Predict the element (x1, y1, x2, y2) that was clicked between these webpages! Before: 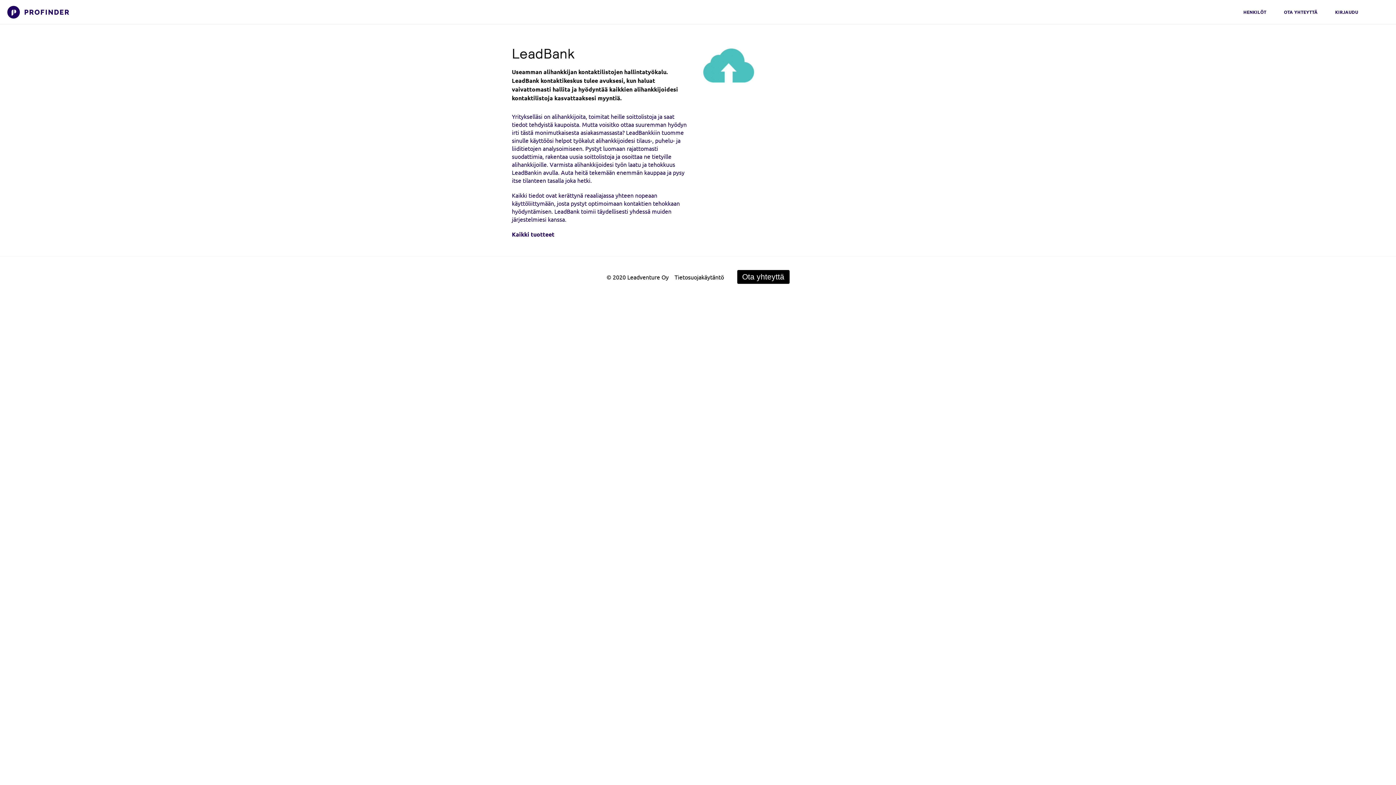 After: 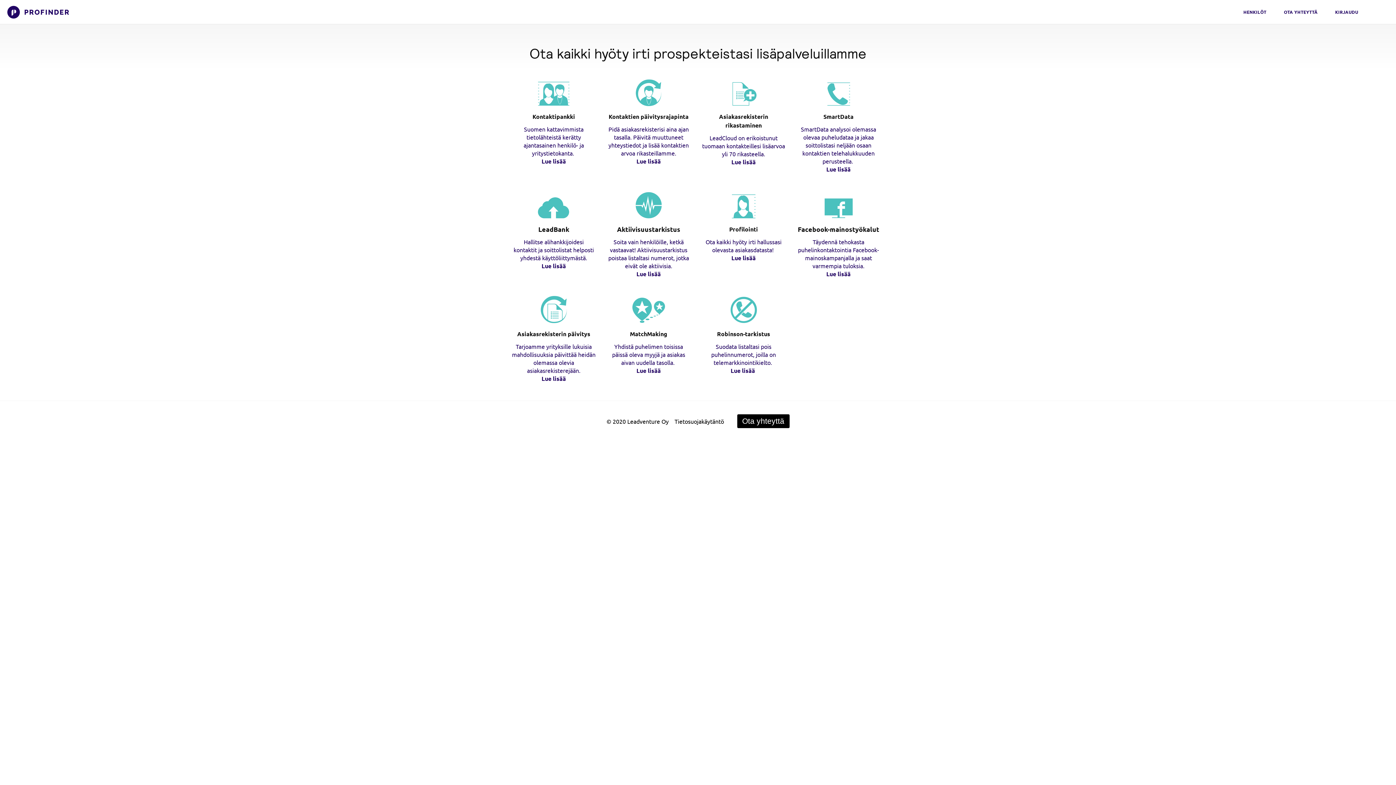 Action: bbox: (512, 230, 554, 238) label: Kaikki tuotteet